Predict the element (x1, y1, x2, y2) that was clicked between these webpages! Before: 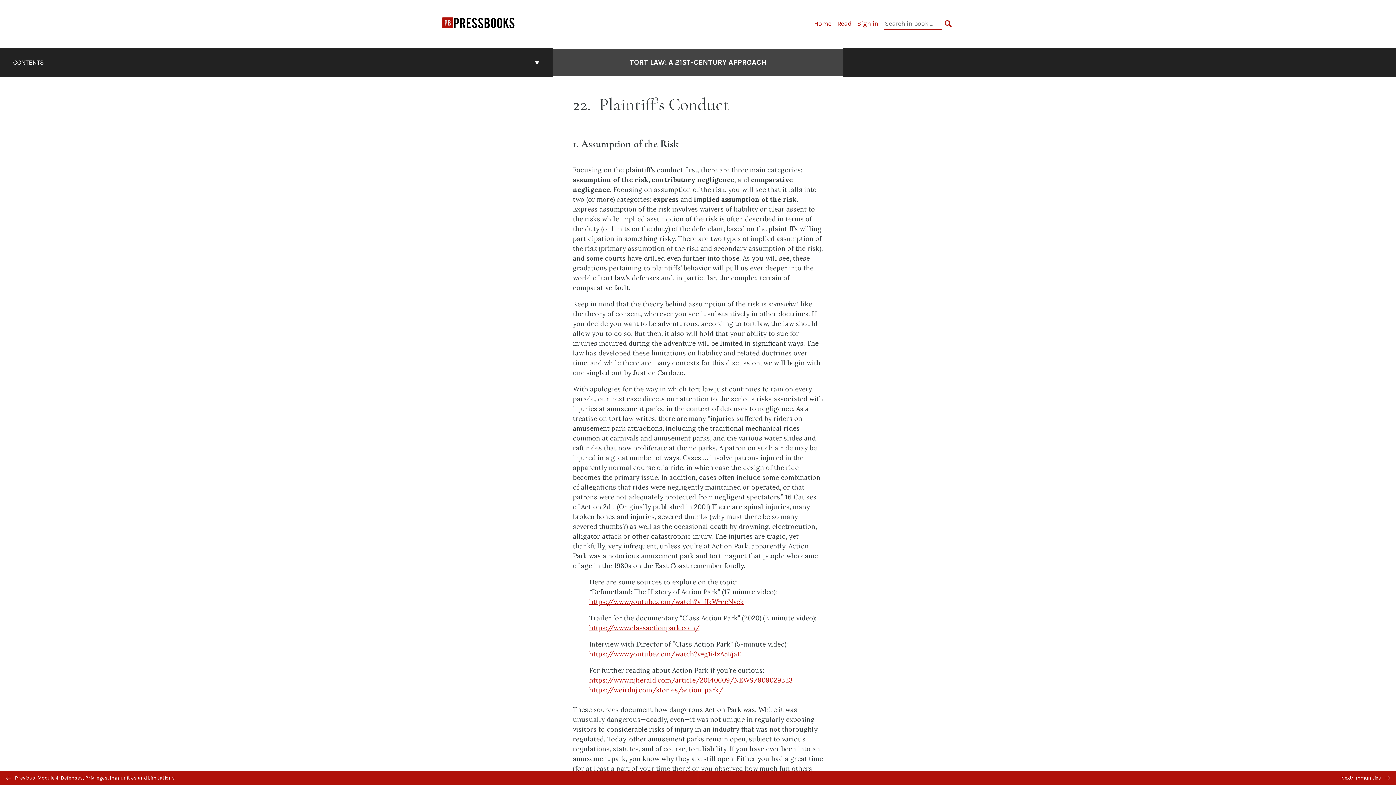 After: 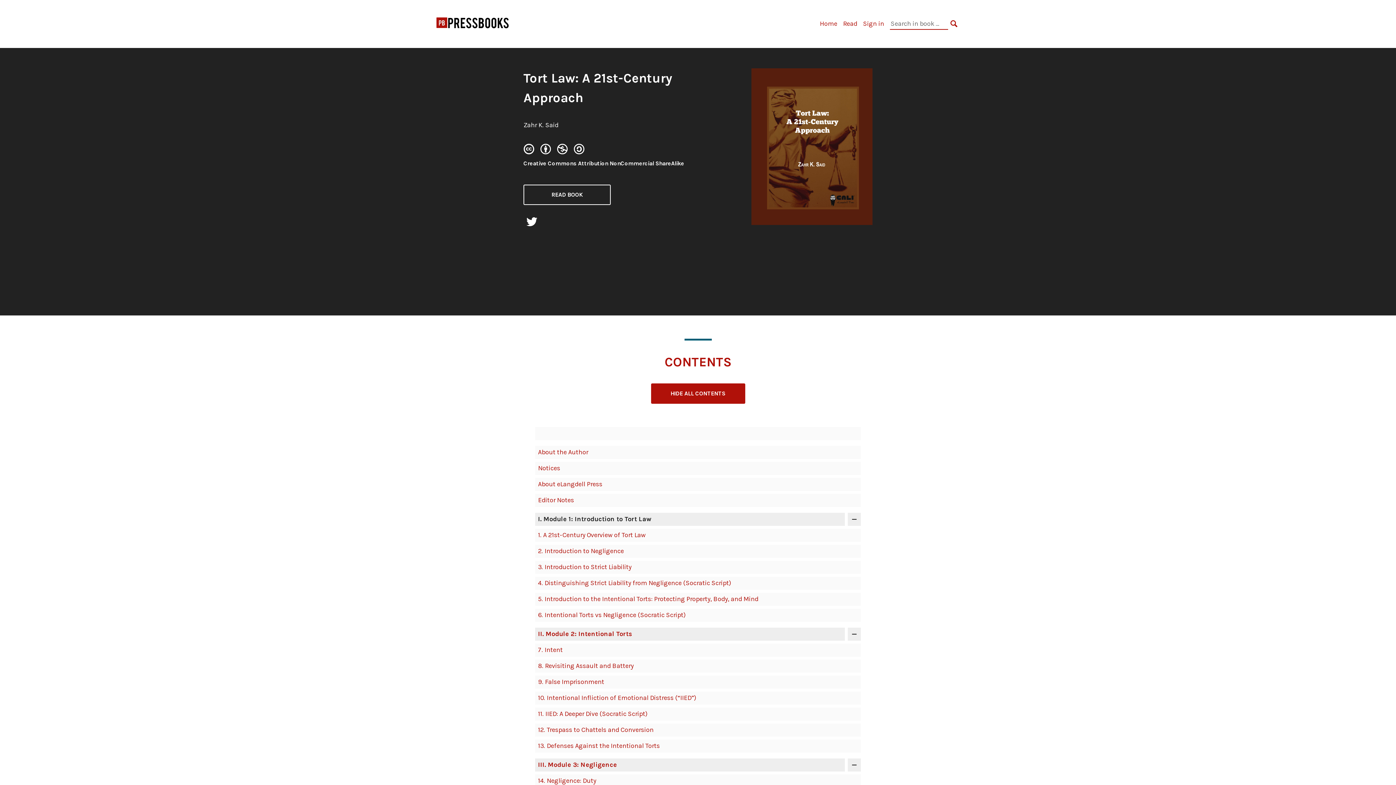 Action: label: TORT LAW: A 21ST-CENTURY APPROACH bbox: (629, 57, 766, 68)